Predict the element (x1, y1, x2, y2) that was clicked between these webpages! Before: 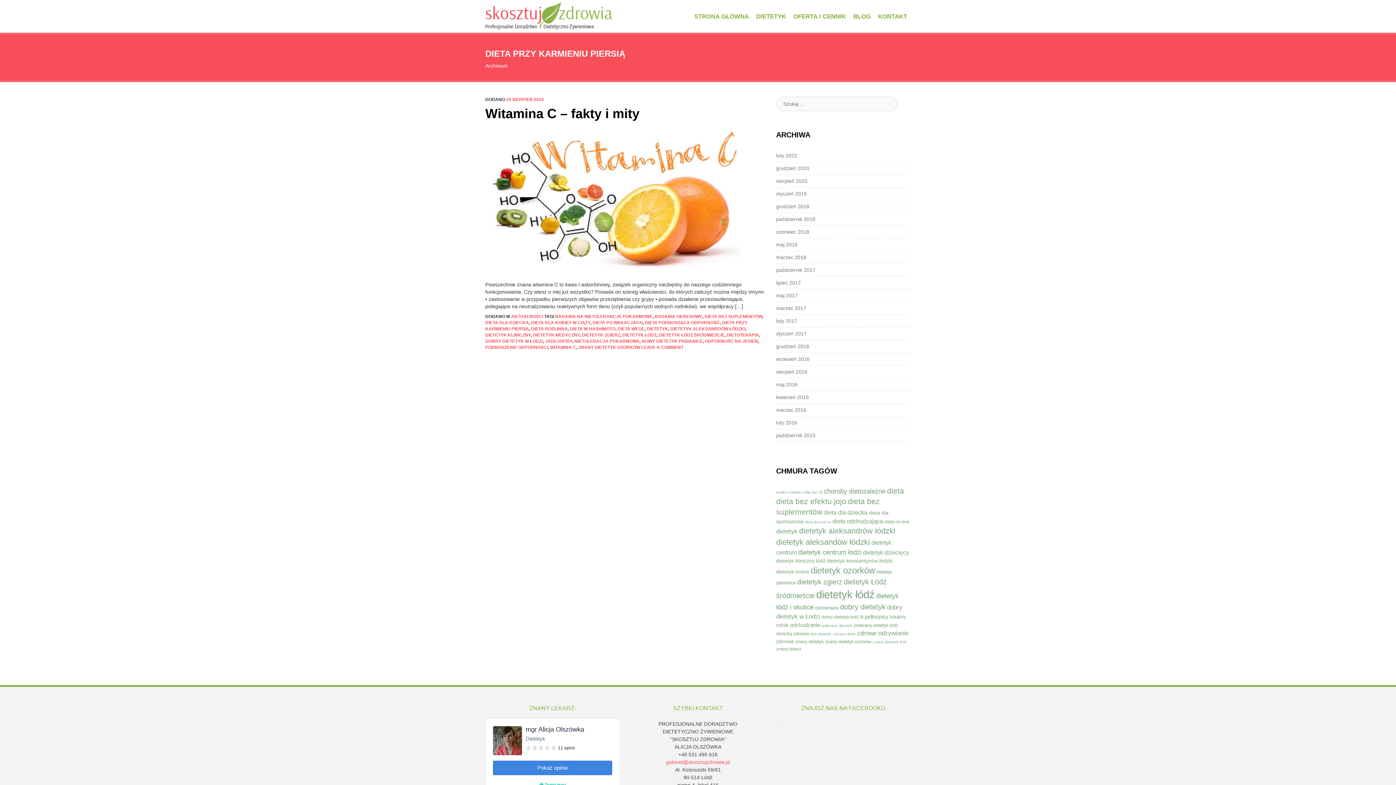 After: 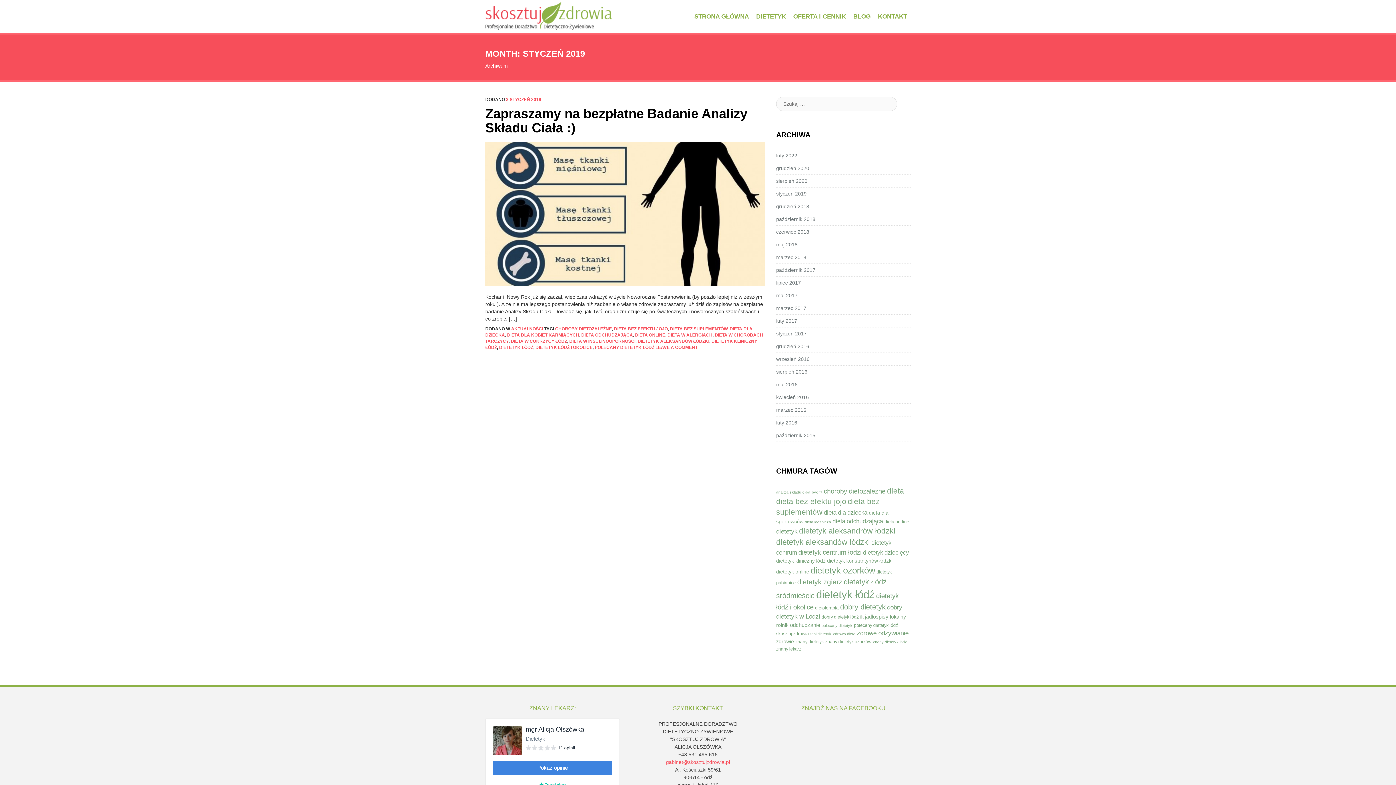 Action: bbox: (776, 190, 806, 196) label: styczeń 2019